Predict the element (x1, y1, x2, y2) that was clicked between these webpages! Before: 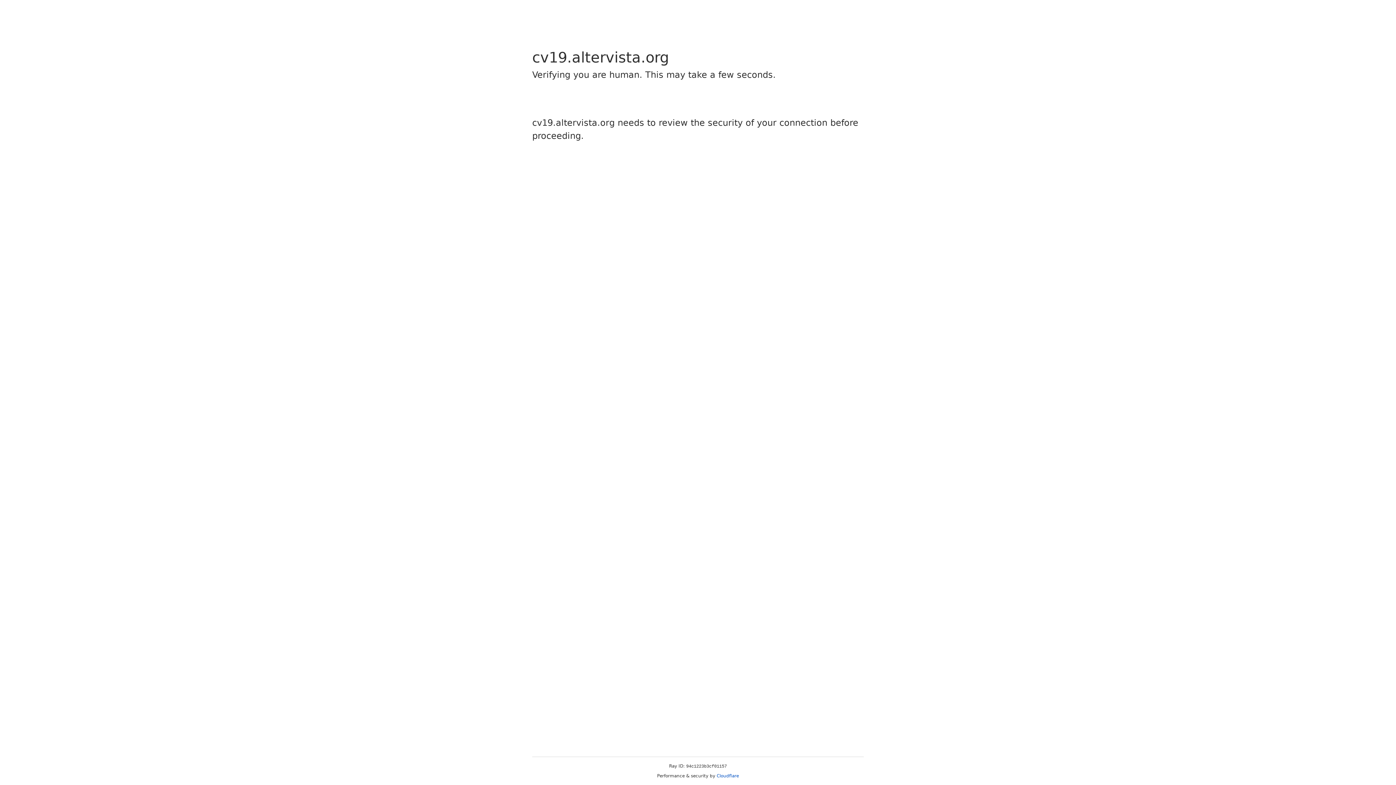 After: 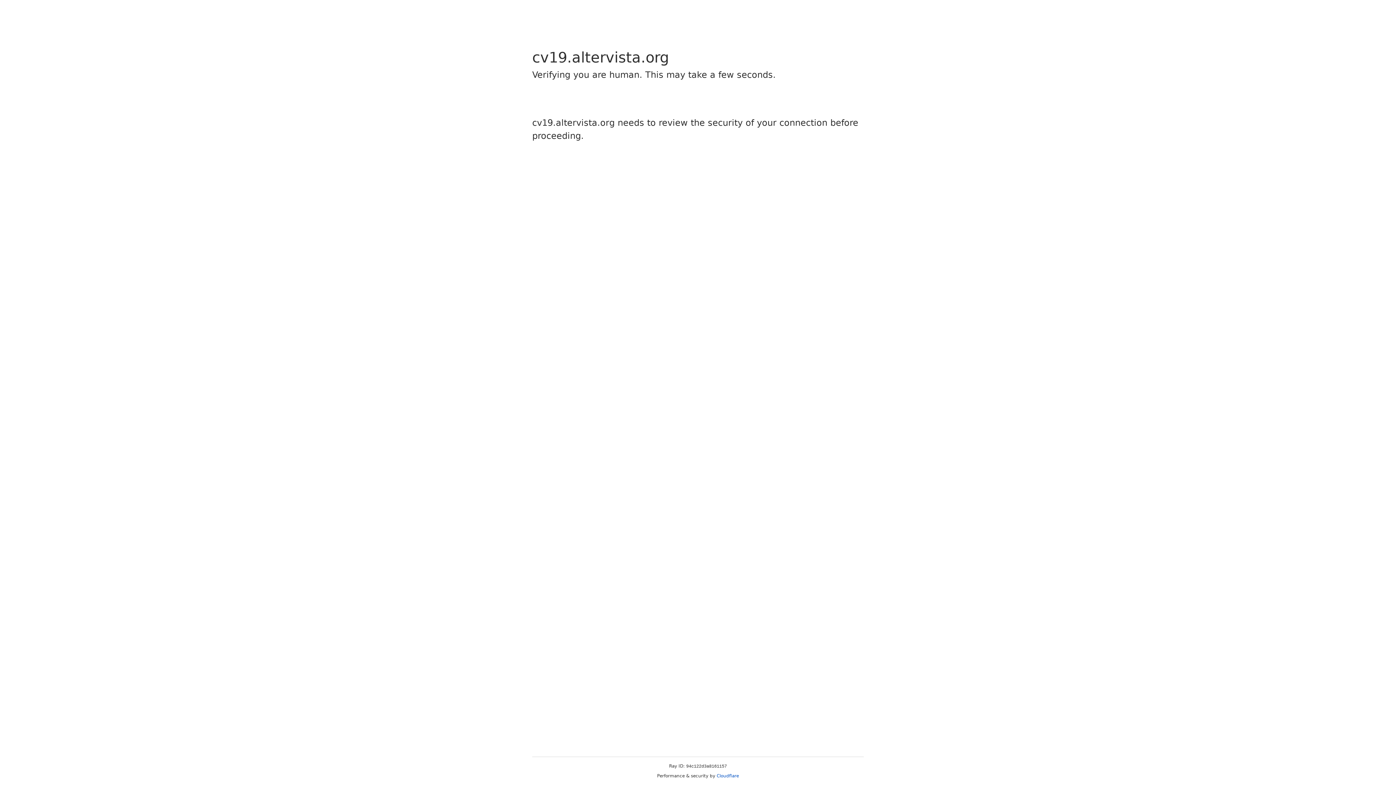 Action: bbox: (716, 773, 739, 778) label: Cloudflare